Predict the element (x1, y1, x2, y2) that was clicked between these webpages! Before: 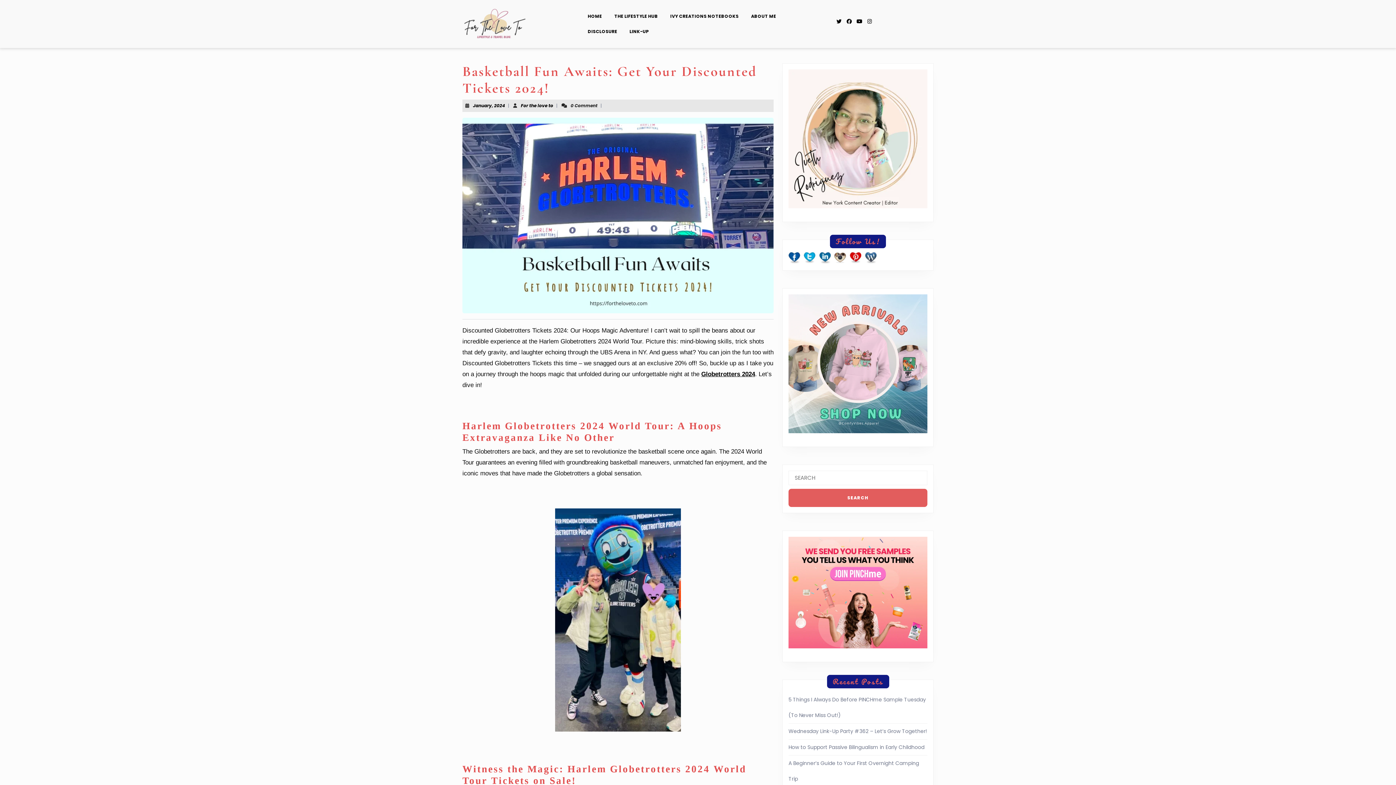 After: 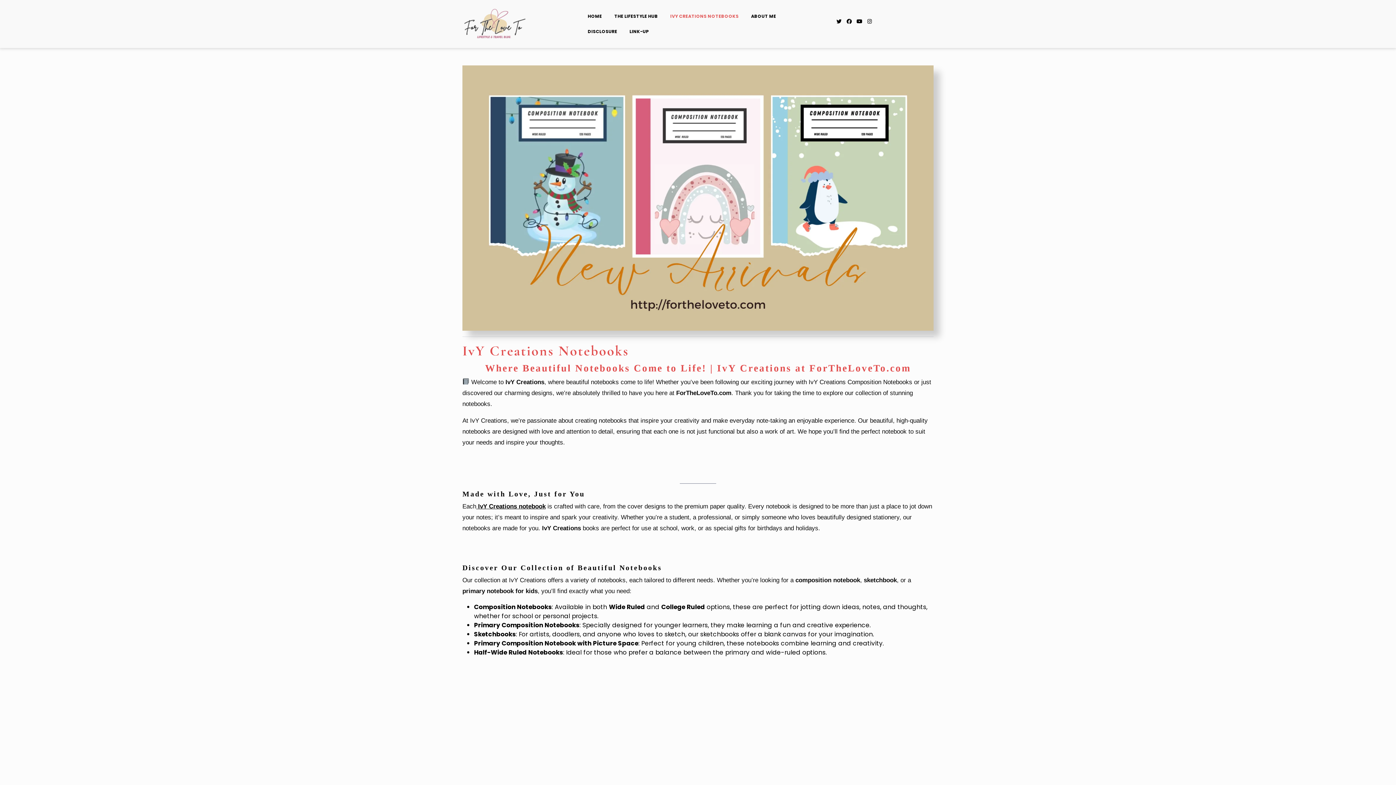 Action: bbox: (665, 8, 744, 24) label: IVY CREATIONS NOTEBOOKS